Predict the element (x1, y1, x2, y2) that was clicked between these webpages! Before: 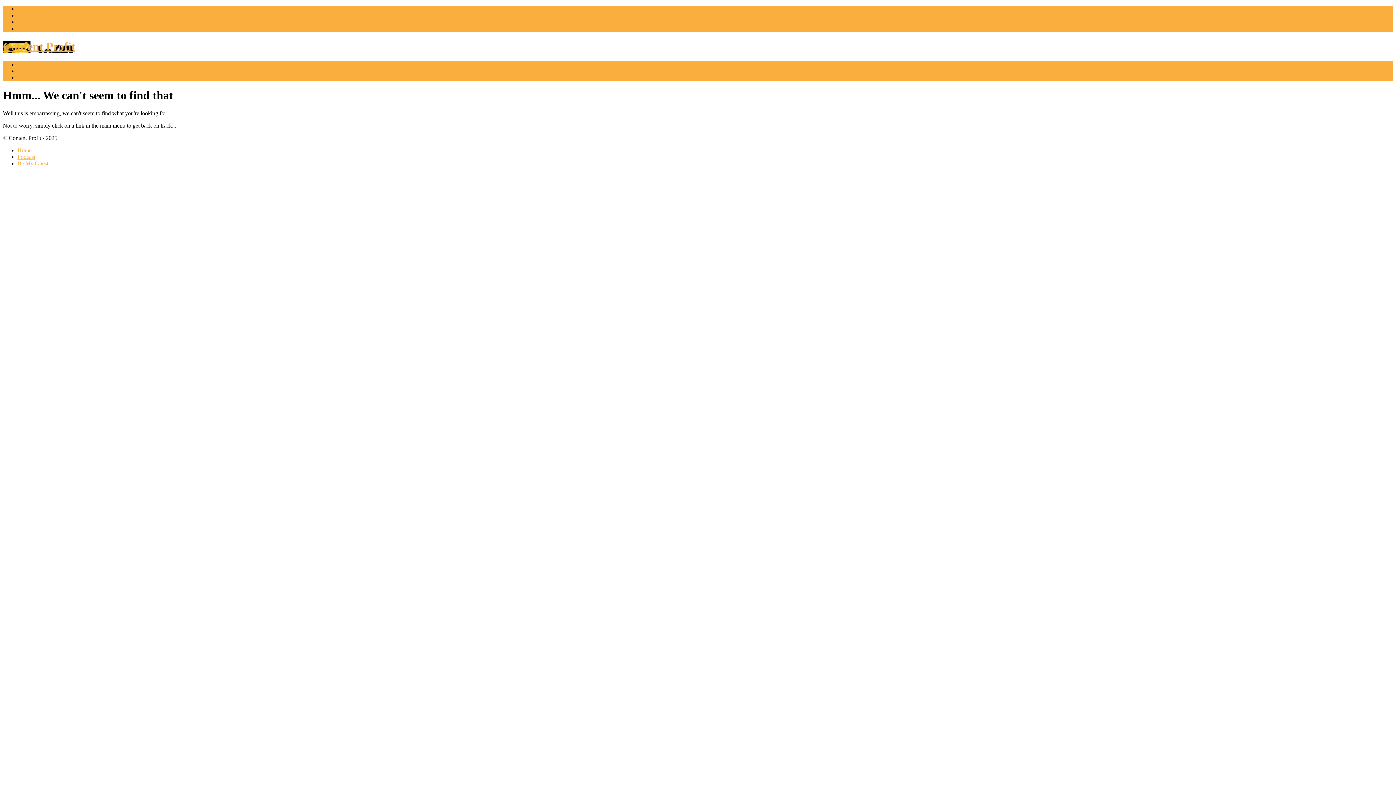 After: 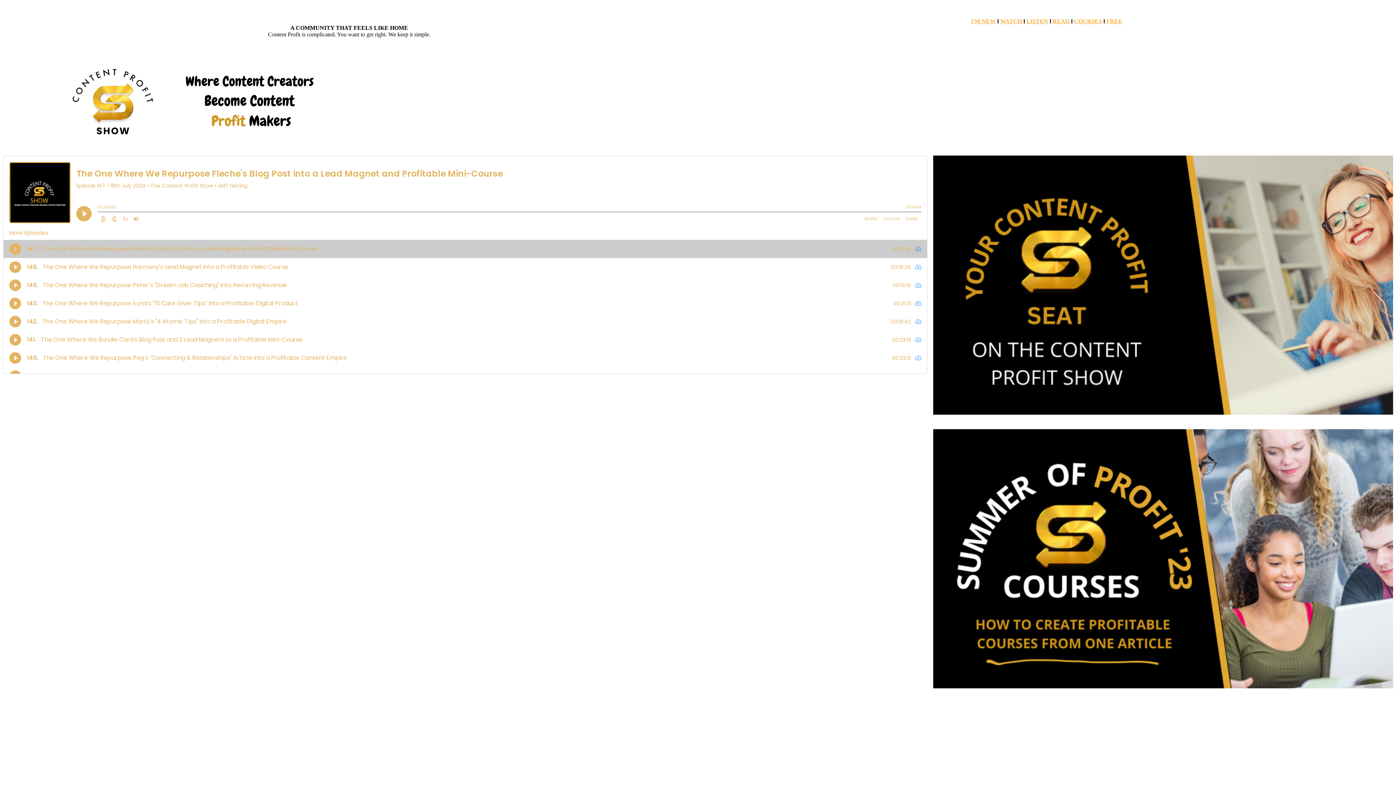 Action: label: Podcast bbox: (17, 12, 35, 18)